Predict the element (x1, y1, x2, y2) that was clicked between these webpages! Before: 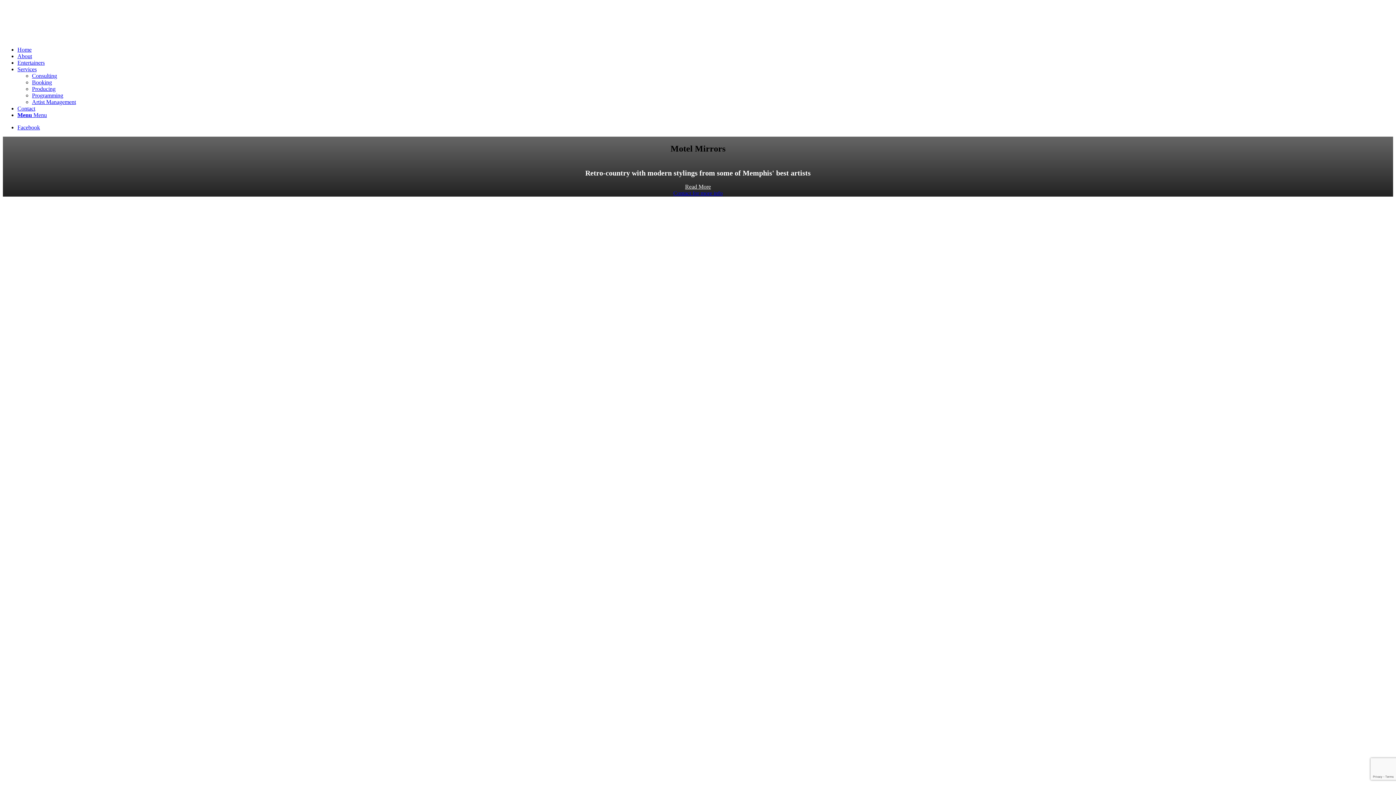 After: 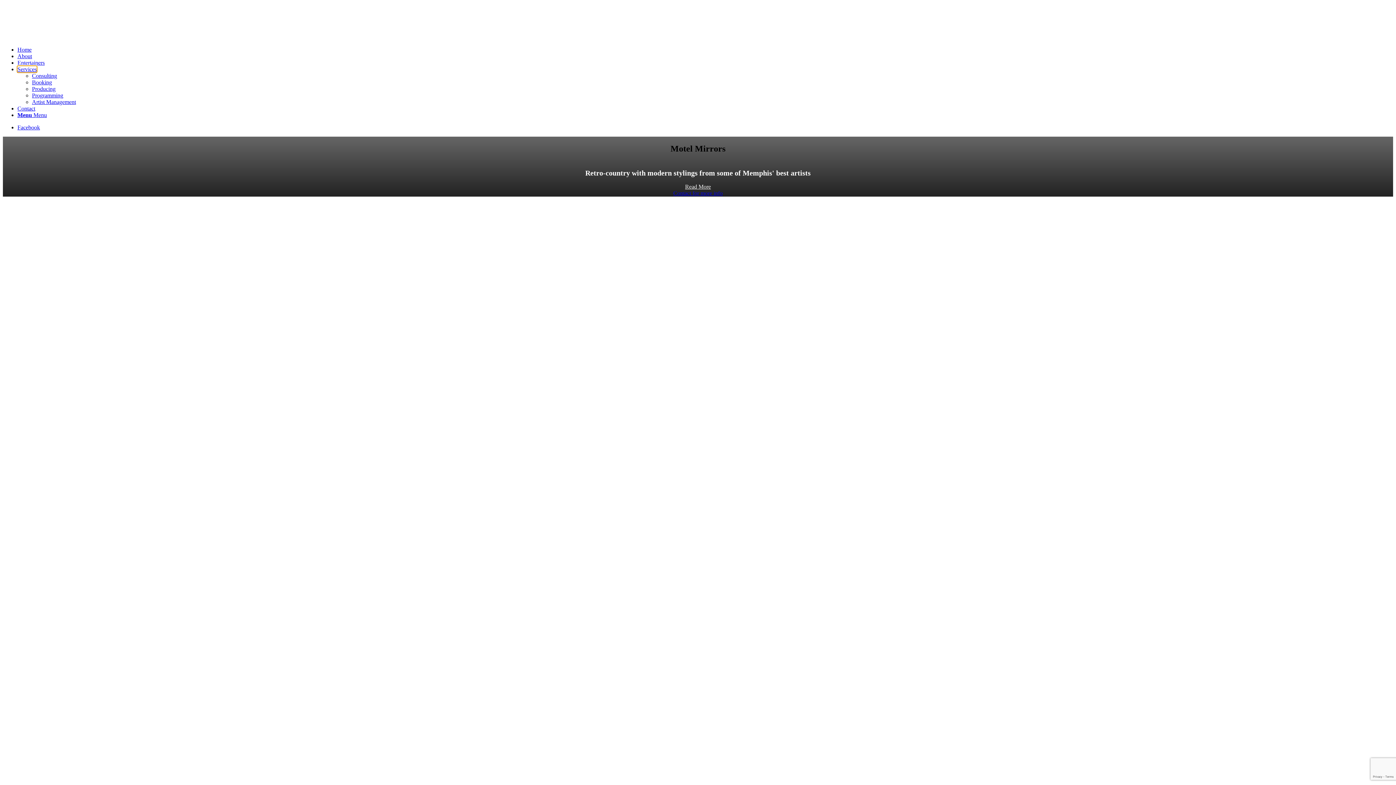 Action: label: Services bbox: (17, 66, 36, 72)